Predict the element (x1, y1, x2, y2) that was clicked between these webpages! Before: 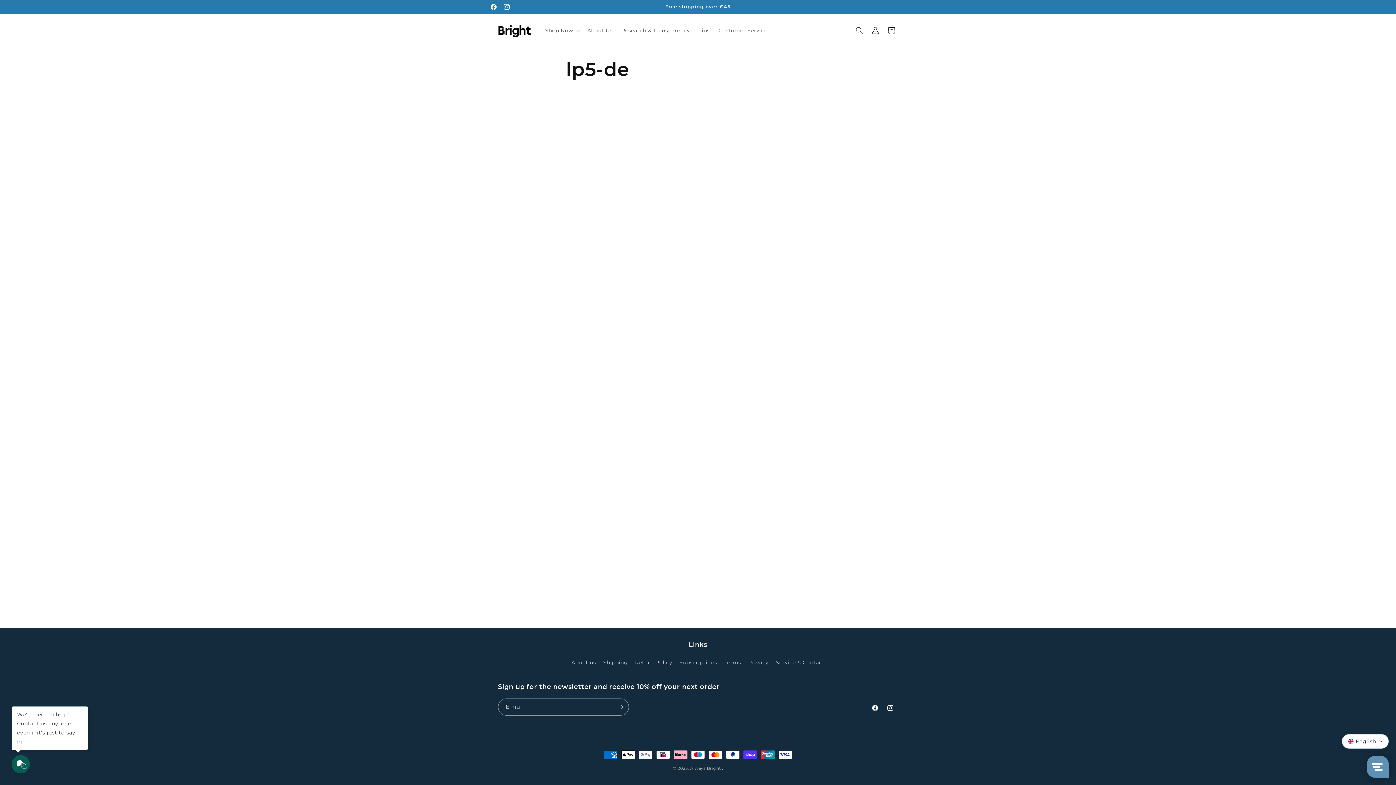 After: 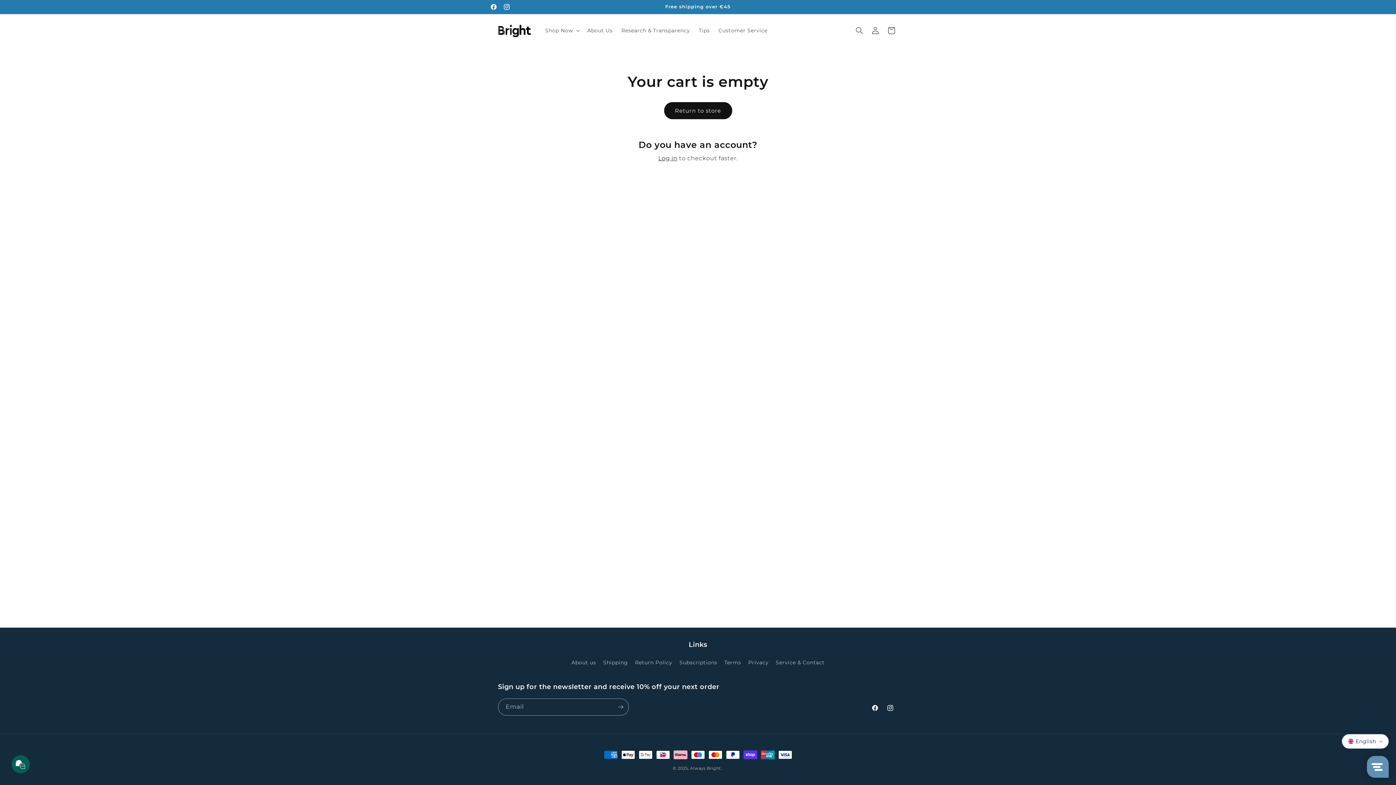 Action: label: Shopping Cart bbox: (883, 22, 899, 38)